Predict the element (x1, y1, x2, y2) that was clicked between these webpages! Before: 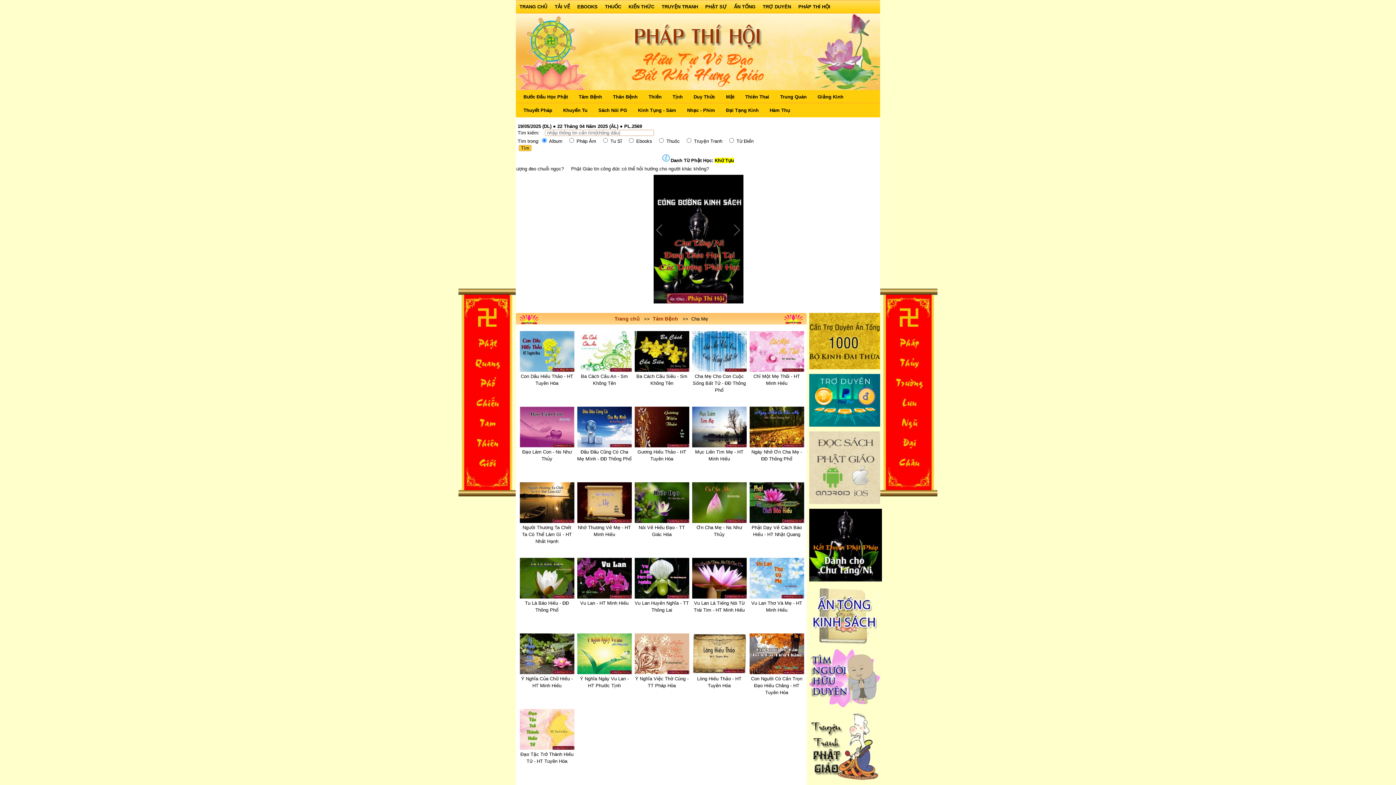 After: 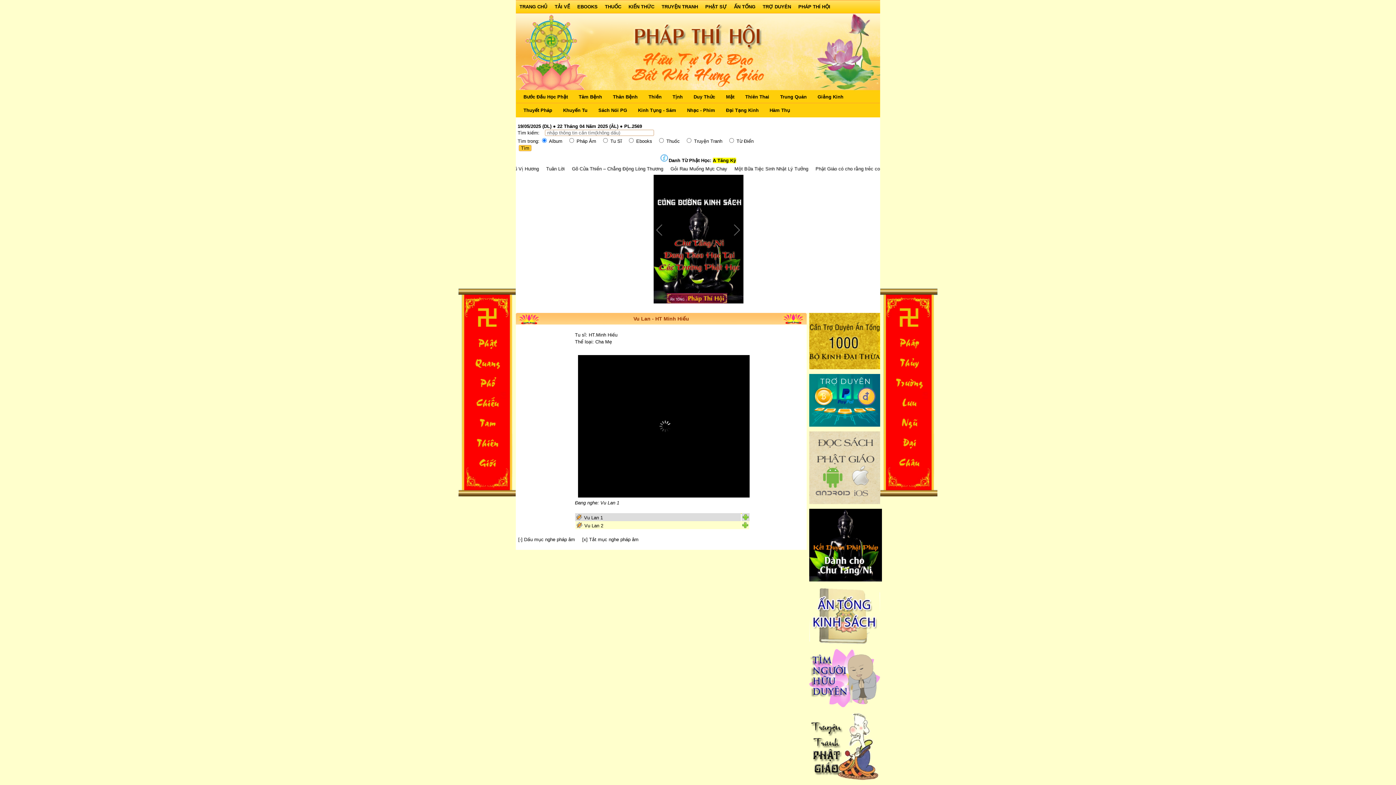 Action: label: Vu Lan - HT Minh Hiếu bbox: (577, 595, 631, 606)